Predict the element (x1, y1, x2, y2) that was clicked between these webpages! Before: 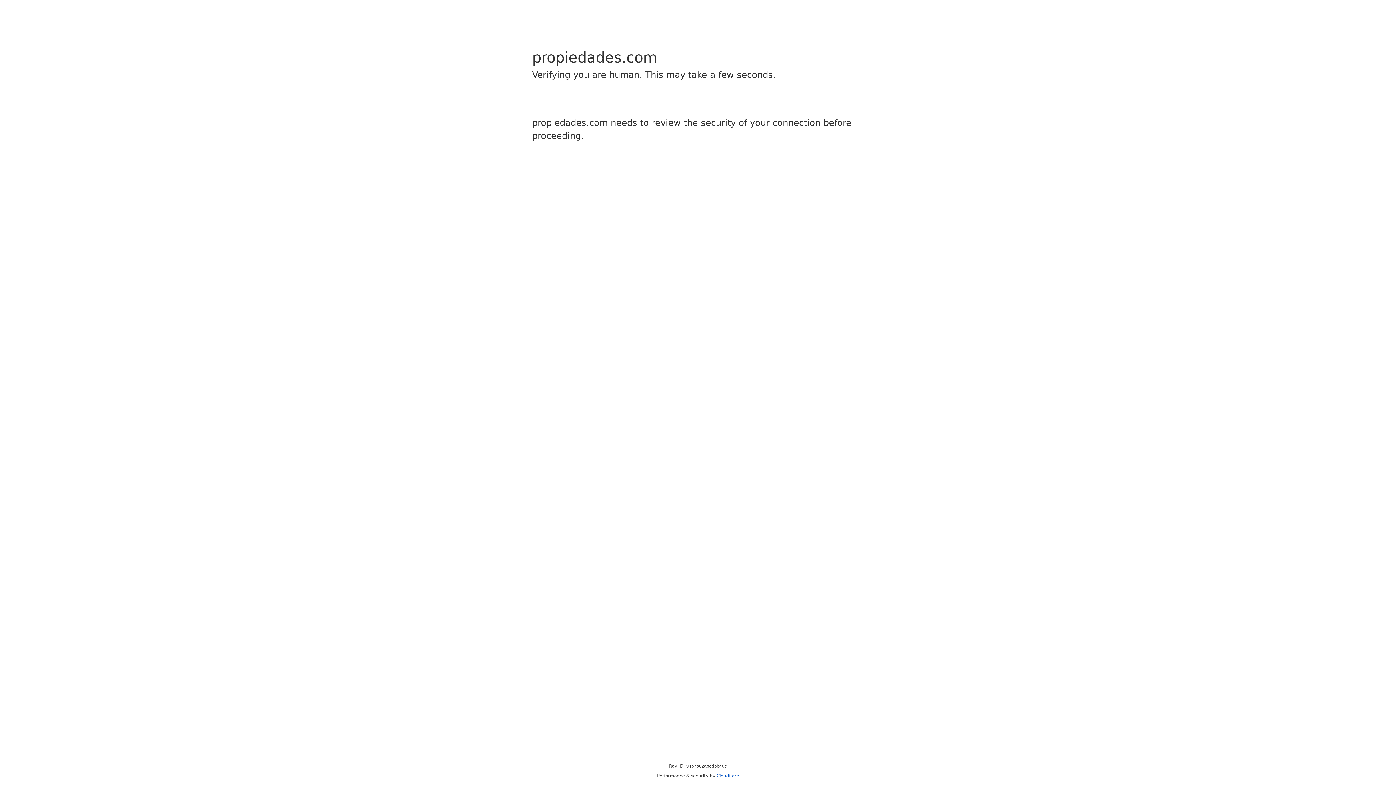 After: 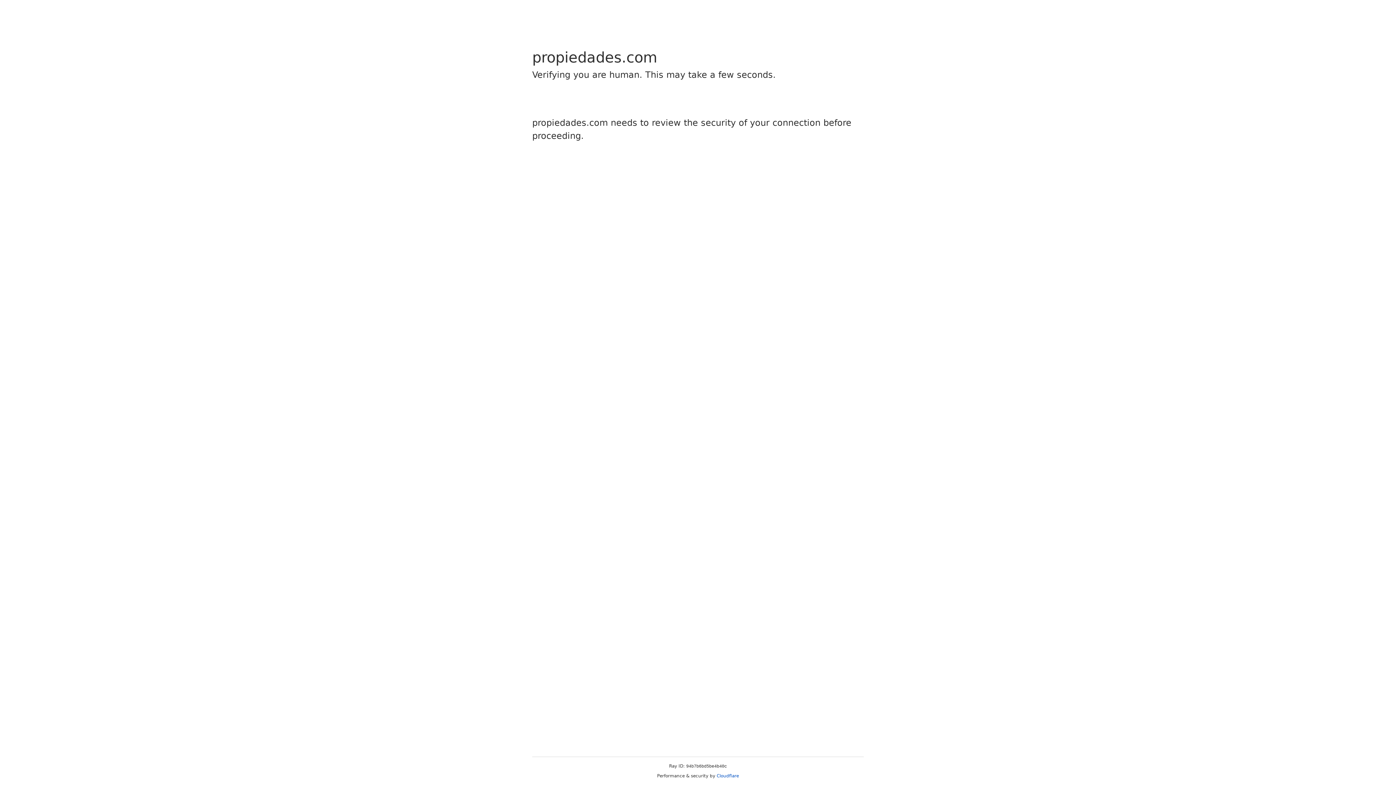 Action: bbox: (716, 773, 739, 778) label: Cloudflare